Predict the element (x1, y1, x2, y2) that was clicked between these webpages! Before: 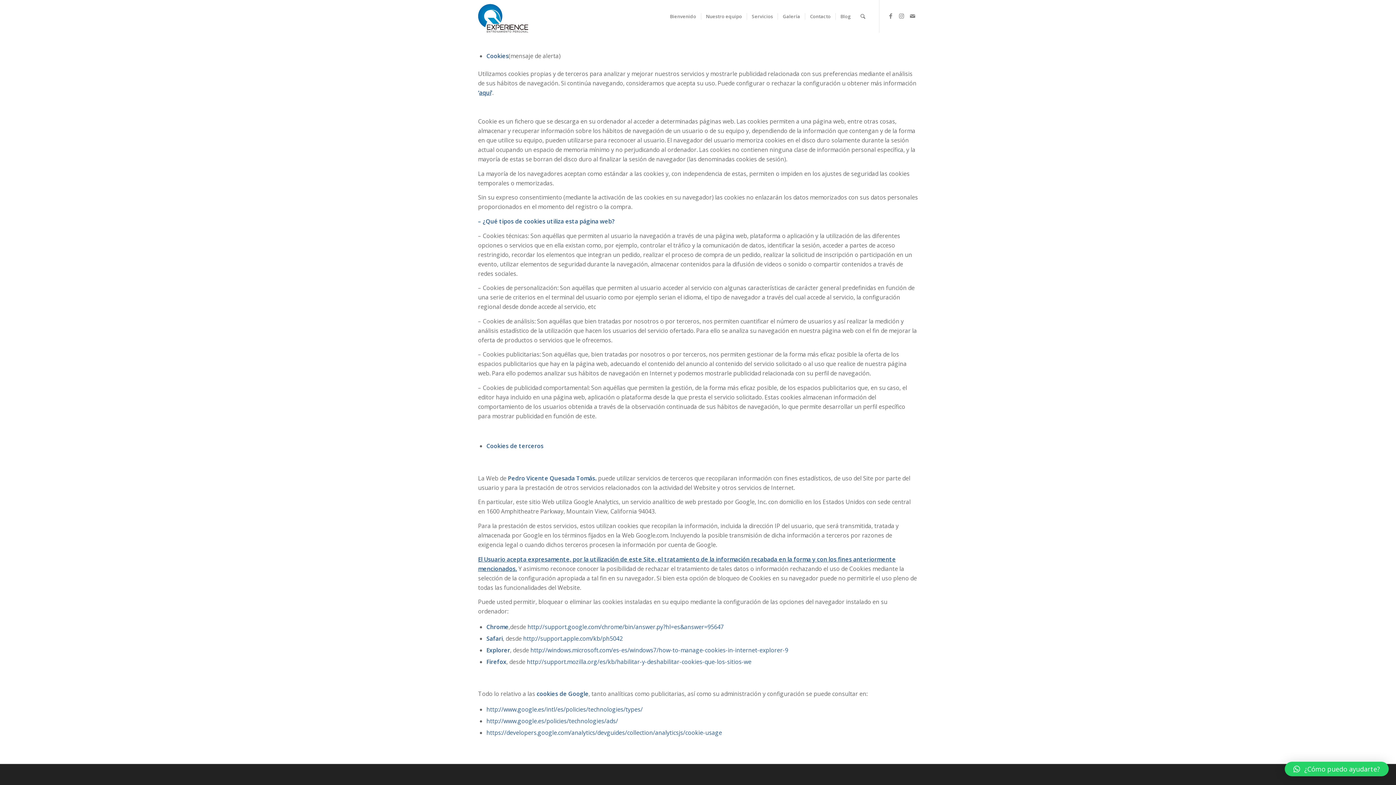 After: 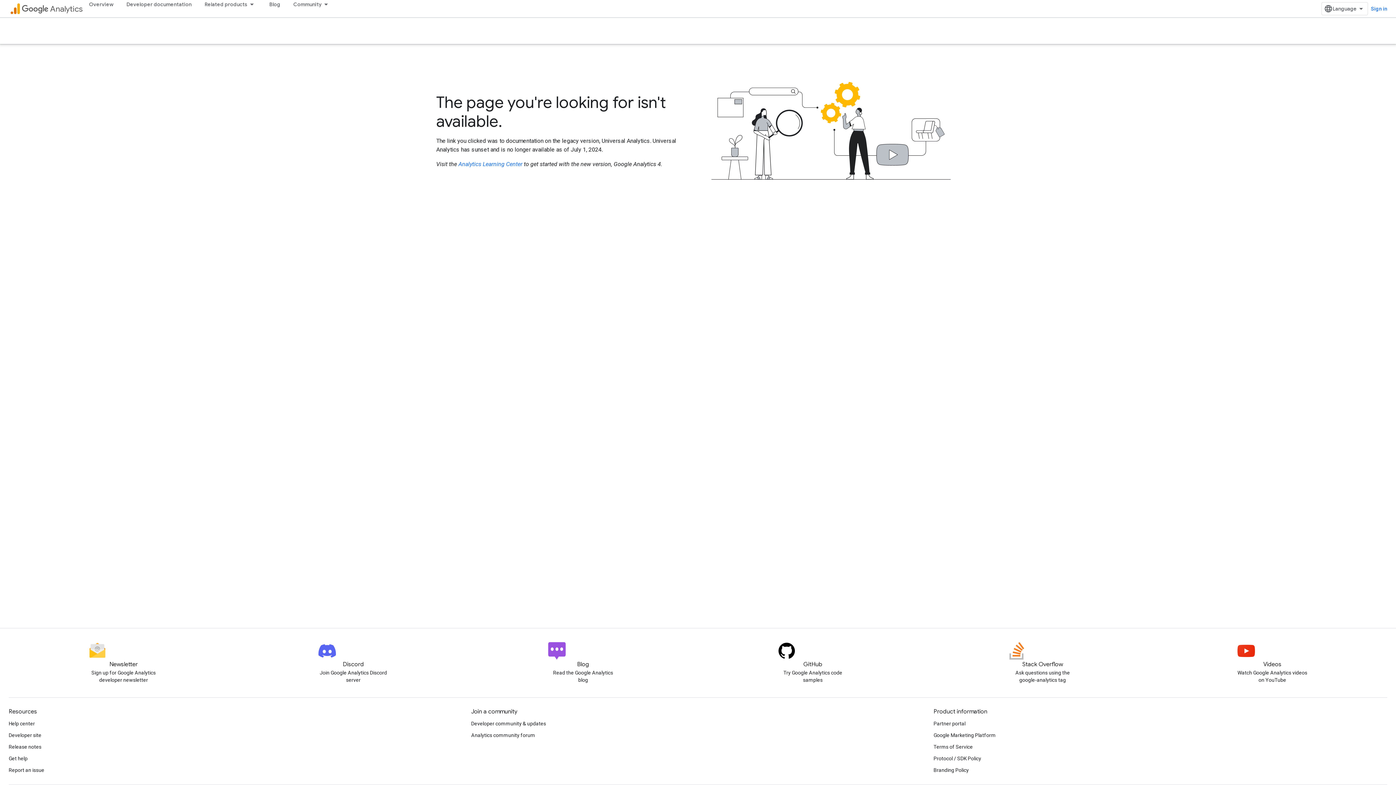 Action: bbox: (486, 729, 722, 737) label: https://developers.google.com/analytics/devguides/collection/analyticsjs/cookie-usage